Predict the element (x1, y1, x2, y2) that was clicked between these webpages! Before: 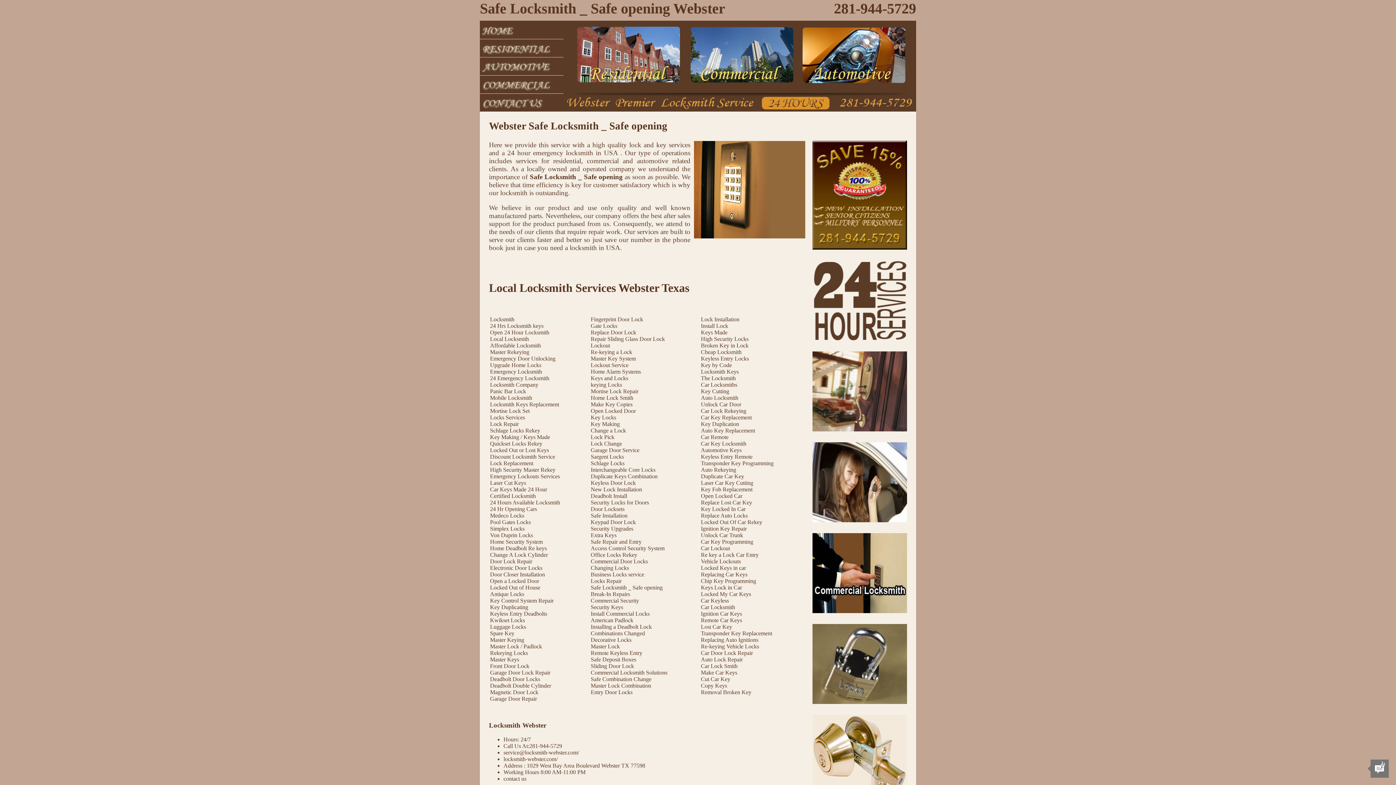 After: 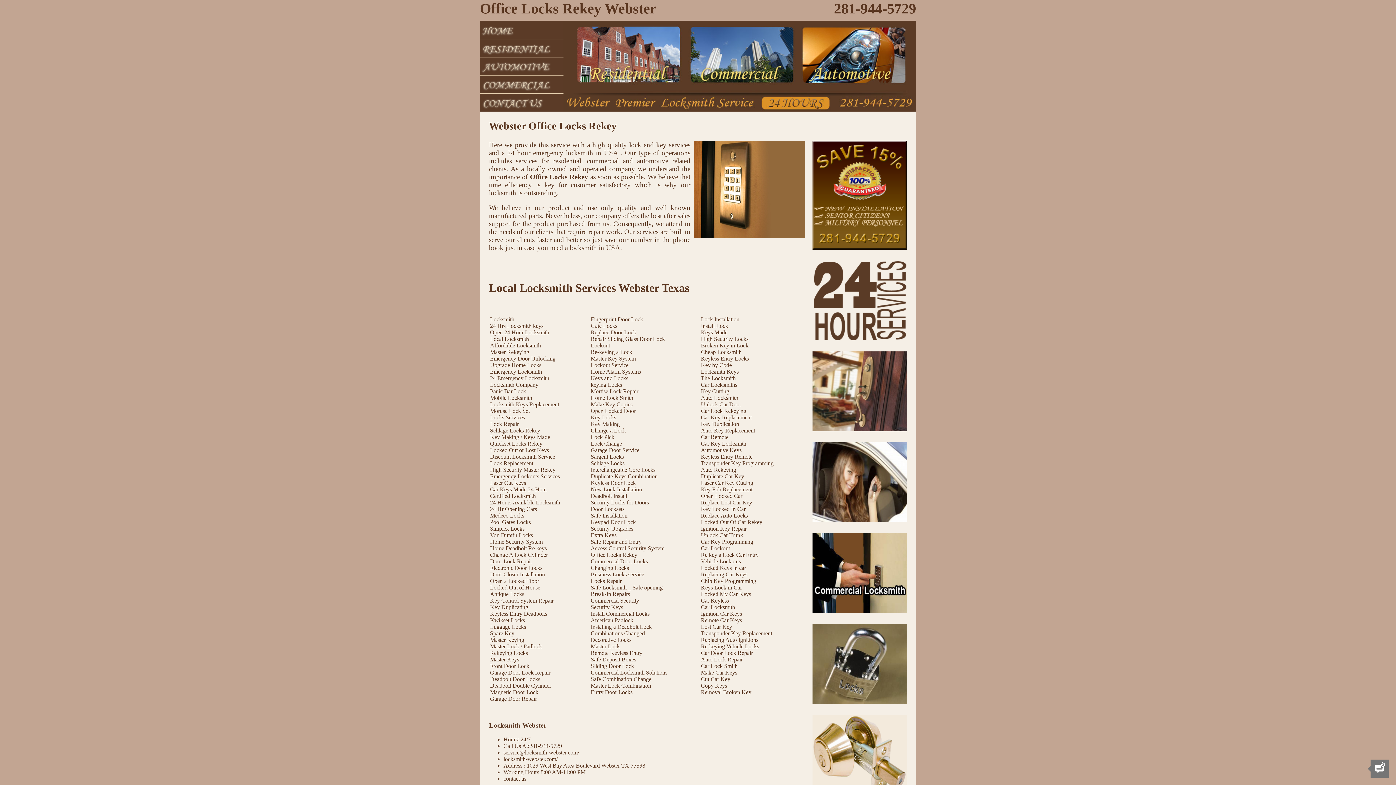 Action: label: Office Locks Rekey bbox: (590, 551, 637, 558)